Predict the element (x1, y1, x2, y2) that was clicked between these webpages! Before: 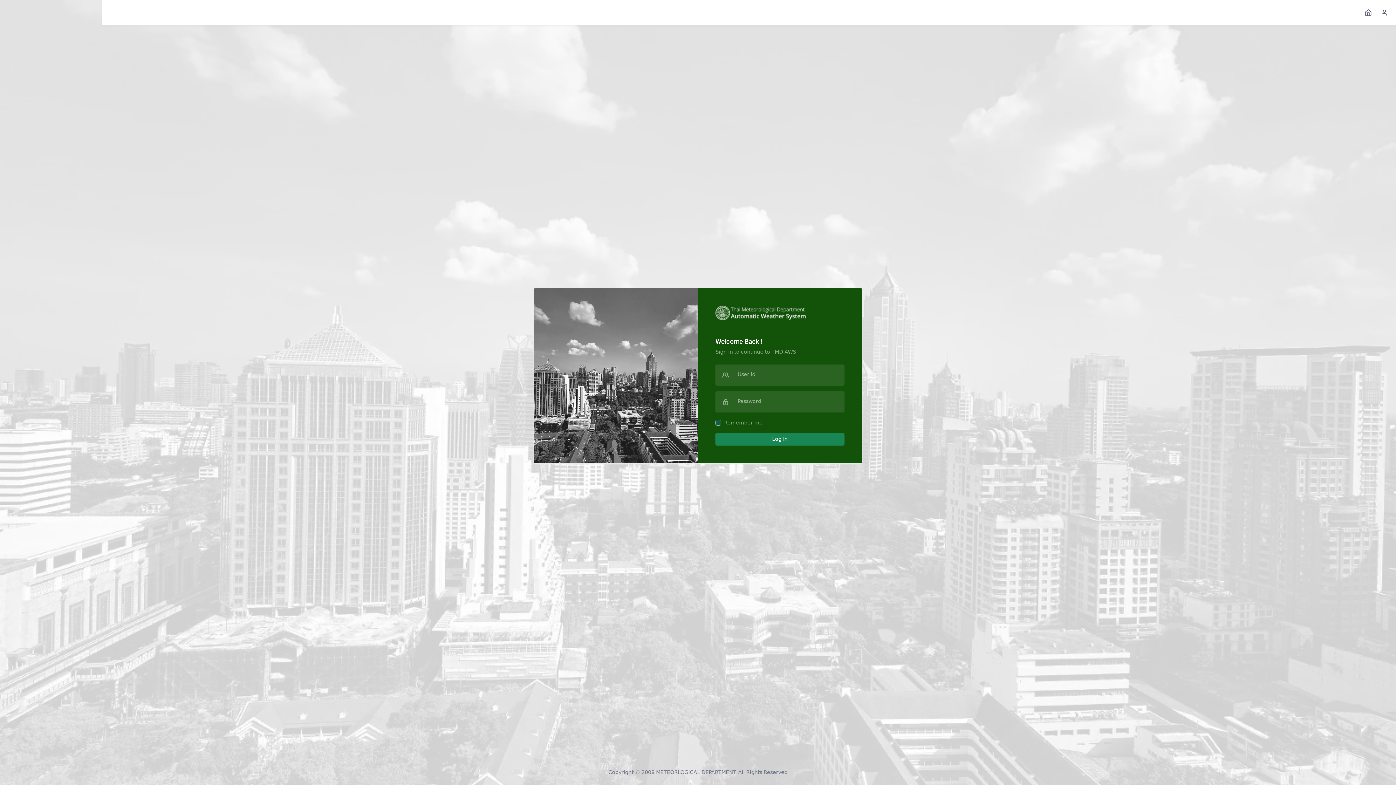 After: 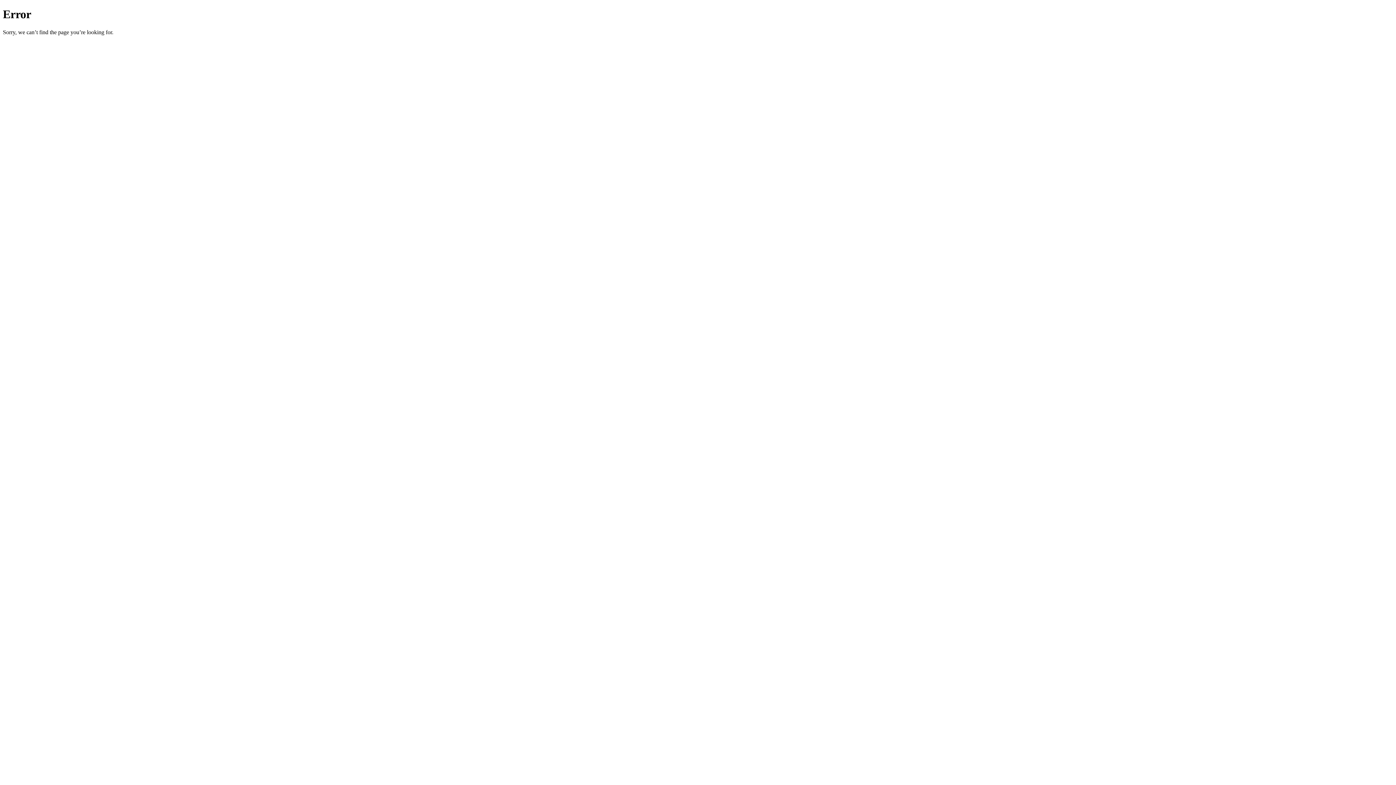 Action: bbox: (715, 305, 844, 320)